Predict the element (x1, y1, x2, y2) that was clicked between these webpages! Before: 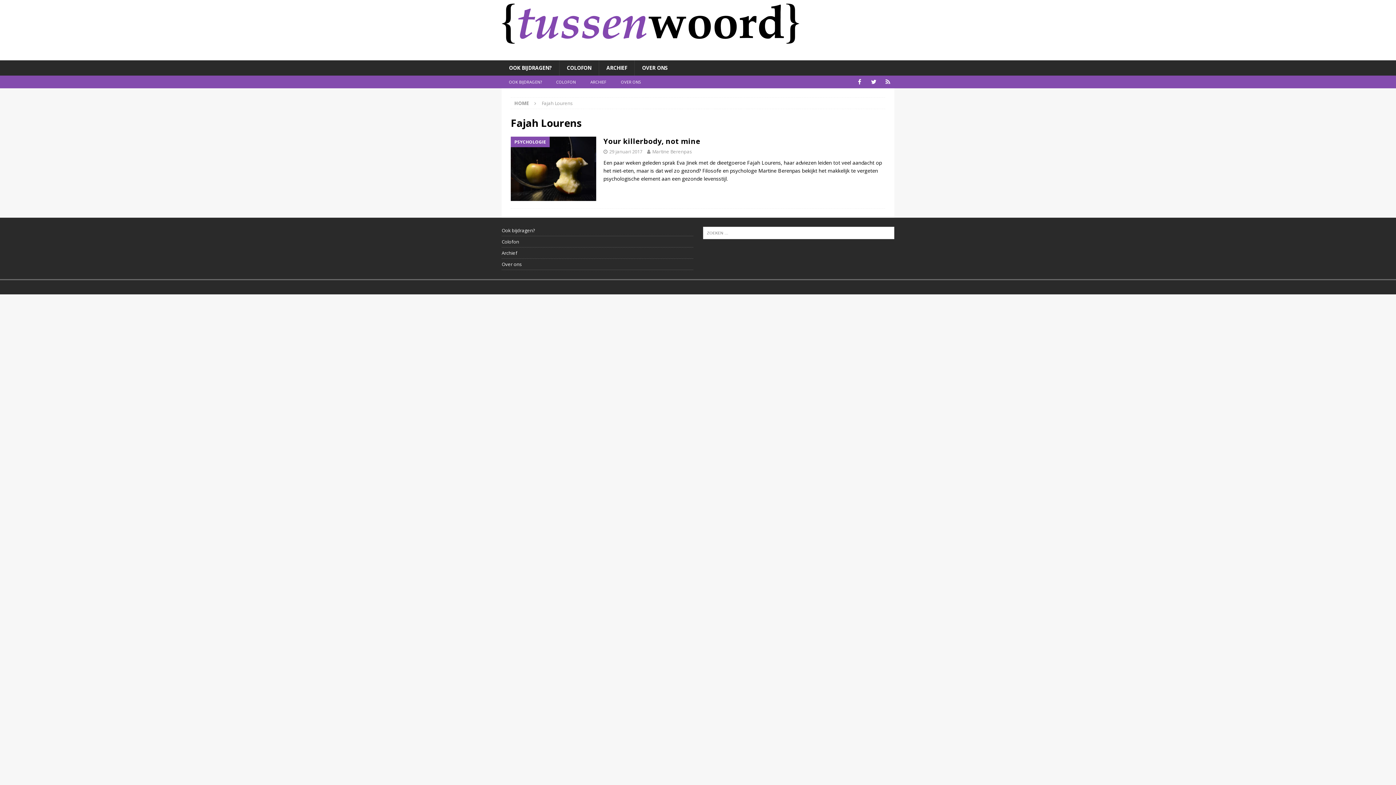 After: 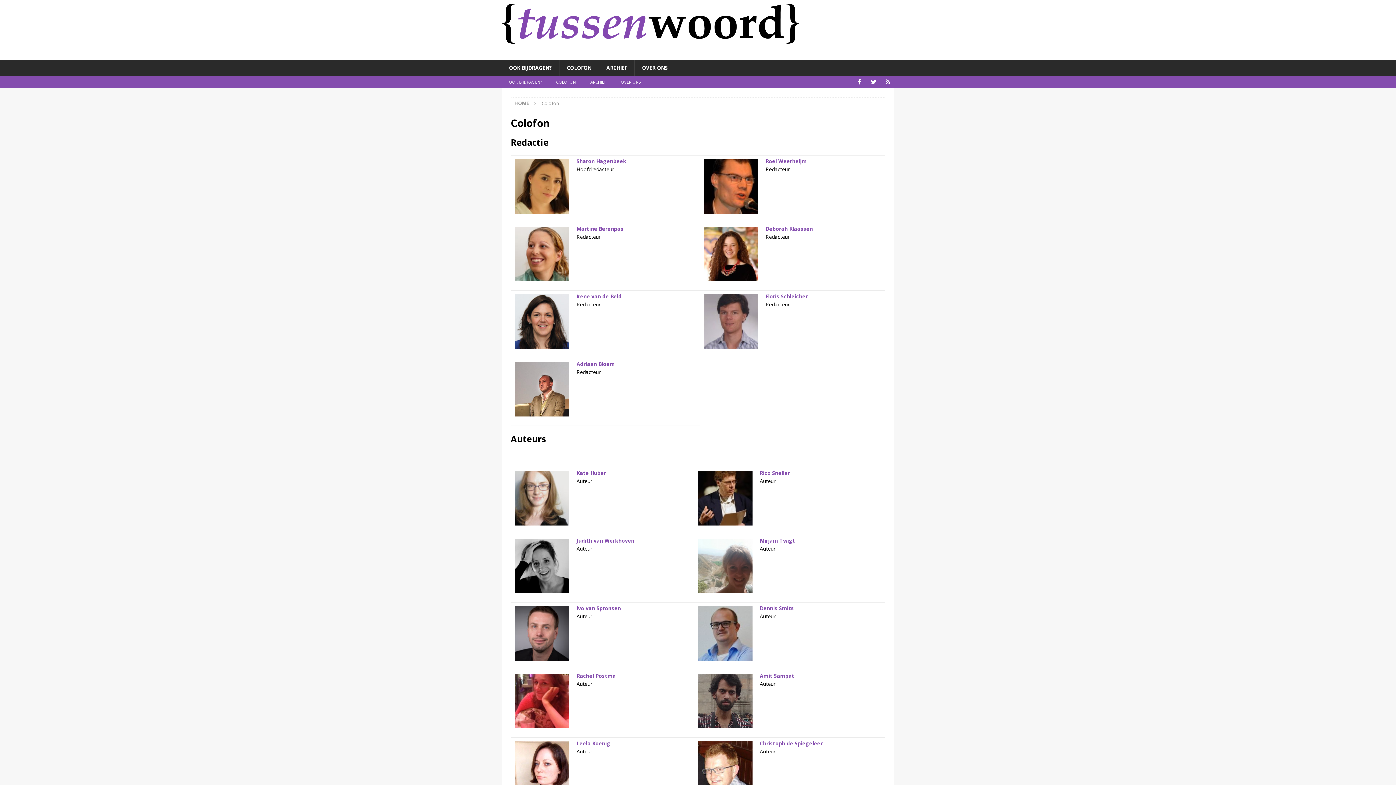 Action: bbox: (549, 75, 583, 88) label: COLOFON